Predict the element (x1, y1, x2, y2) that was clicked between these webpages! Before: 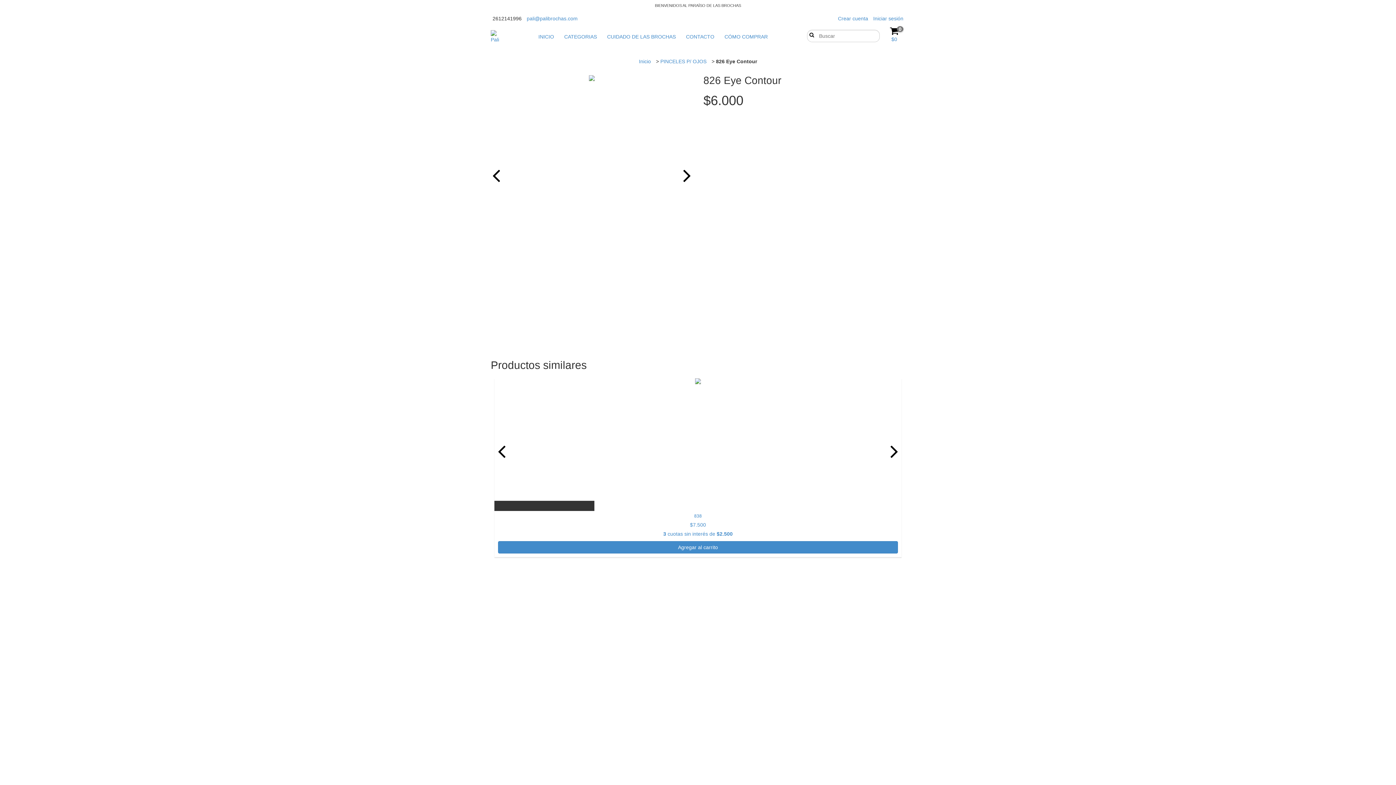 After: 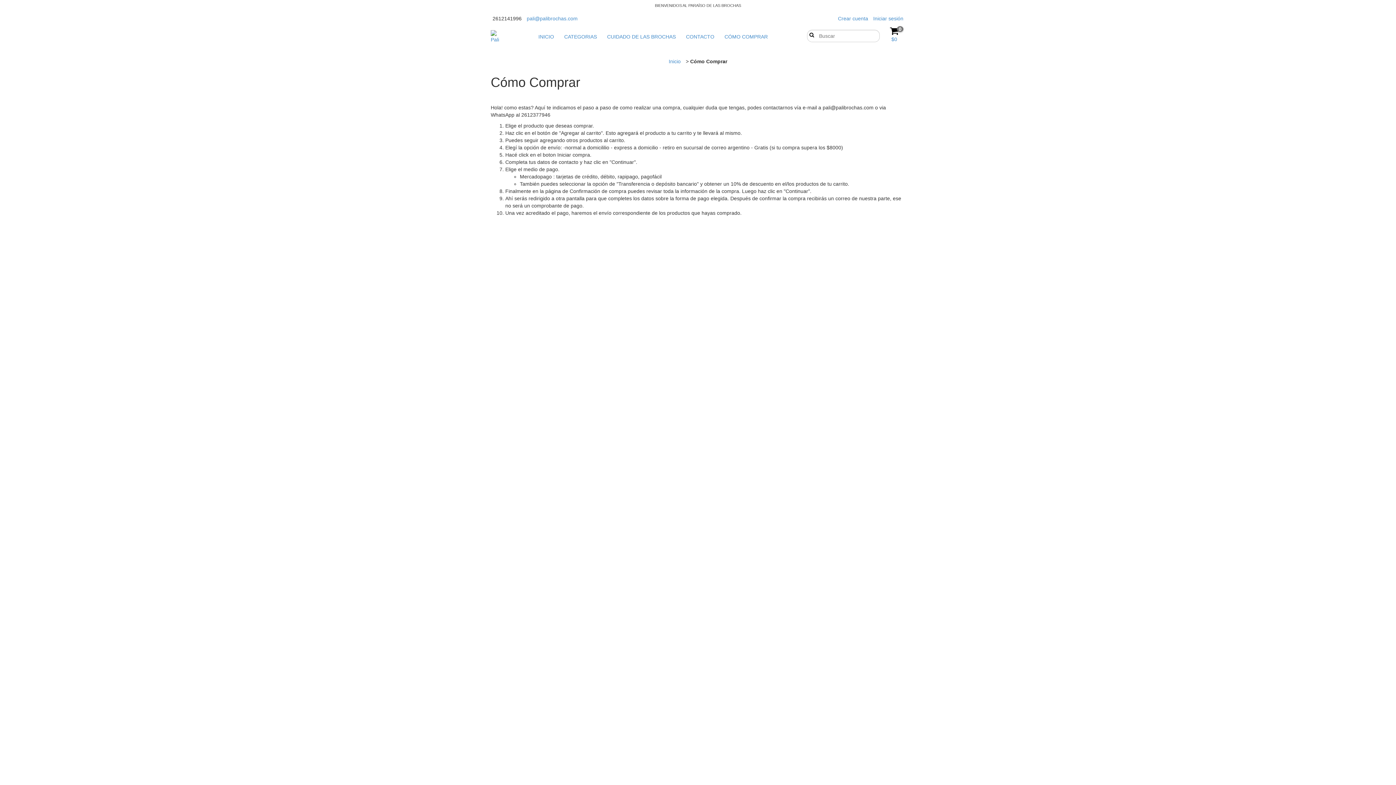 Action: label: CÓMO COMPRAR bbox: (720, 29, 772, 44)